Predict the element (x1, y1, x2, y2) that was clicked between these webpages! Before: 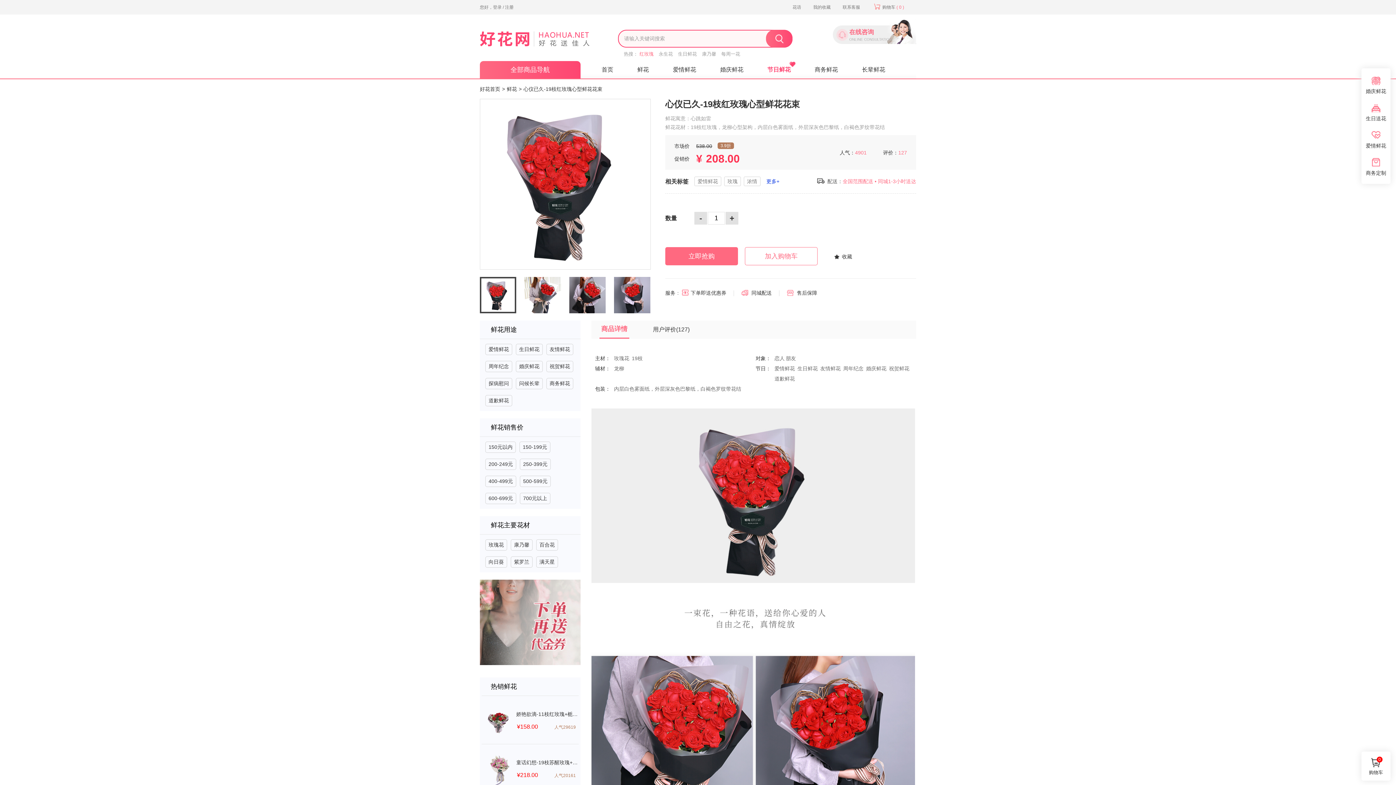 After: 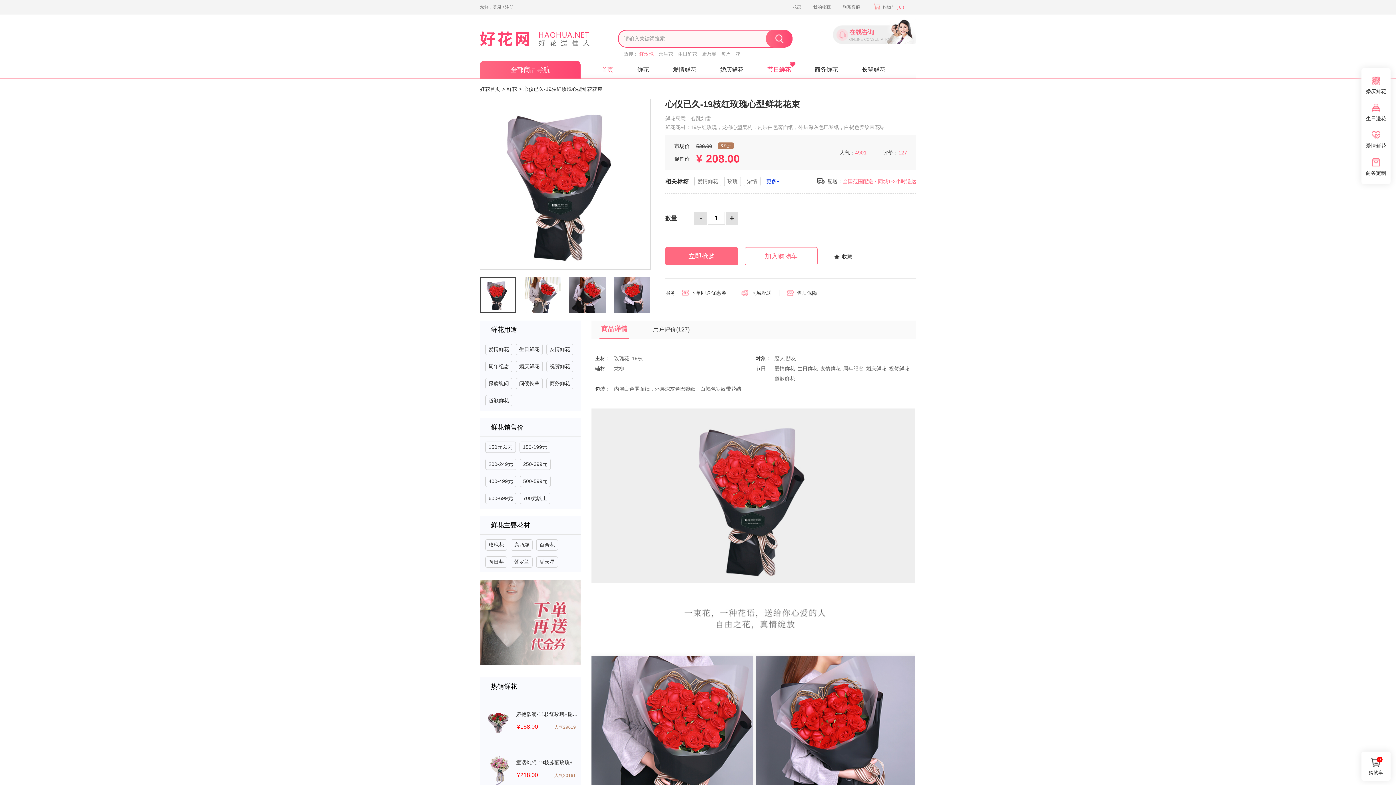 Action: label: 首页 bbox: (589, 66, 625, 72)